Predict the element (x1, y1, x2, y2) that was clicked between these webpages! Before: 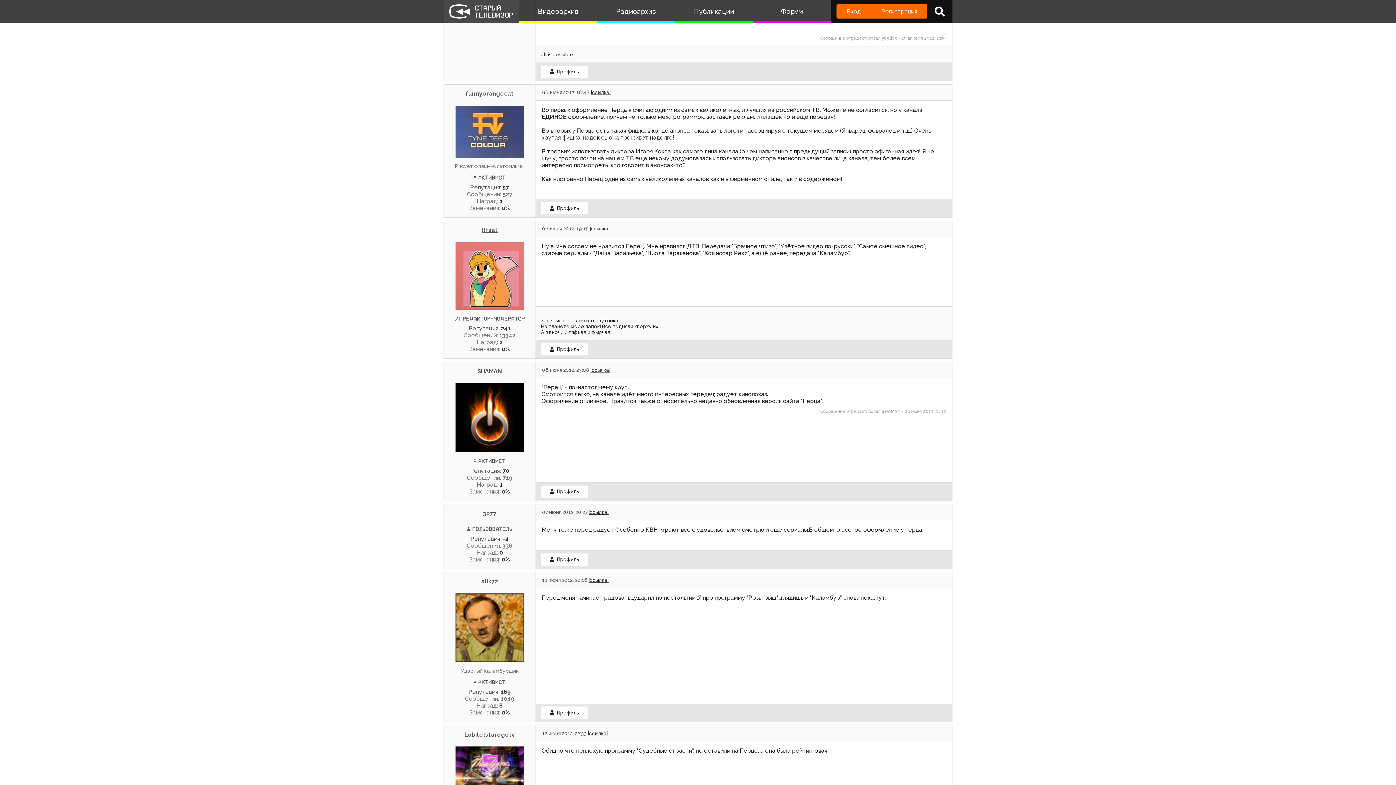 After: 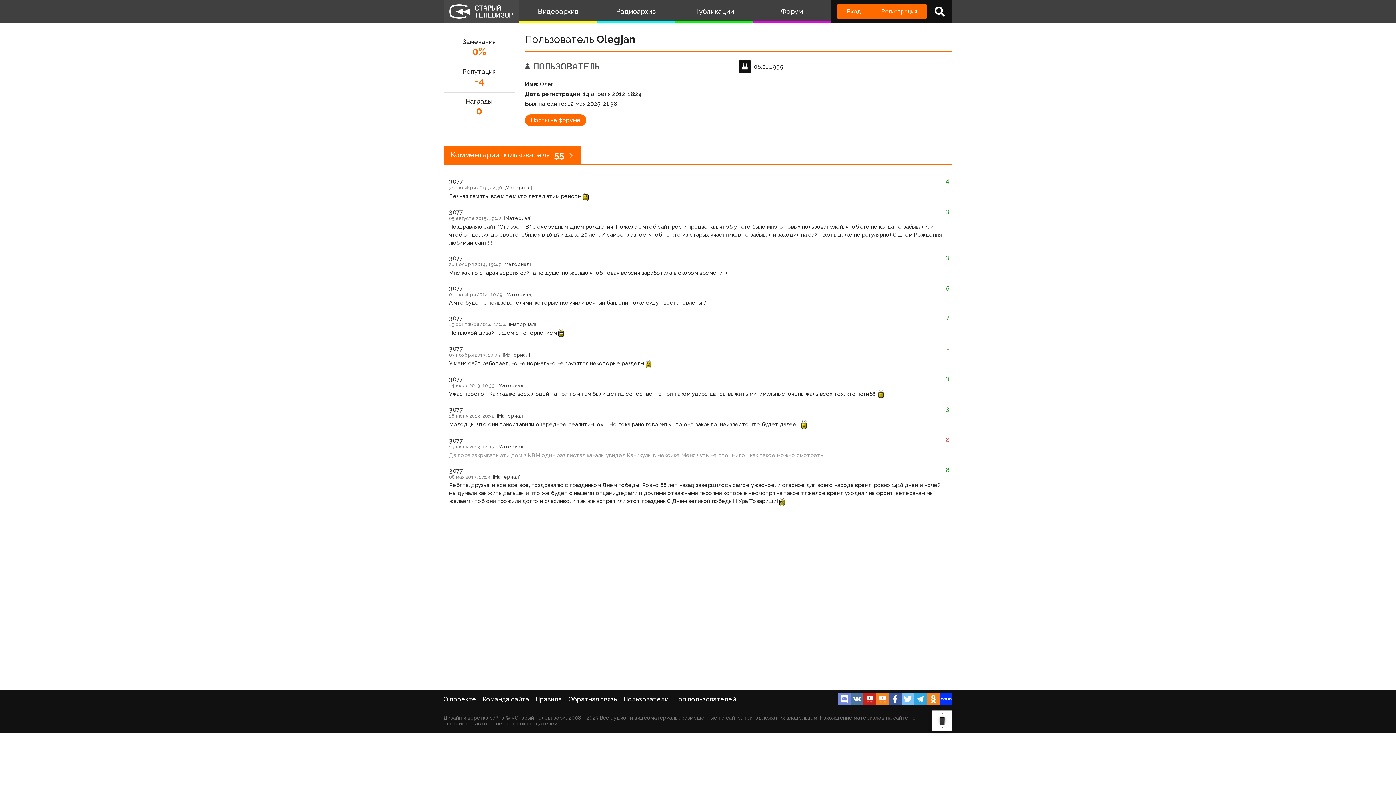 Action: bbox: (447, 504, 532, 517) label: 3077